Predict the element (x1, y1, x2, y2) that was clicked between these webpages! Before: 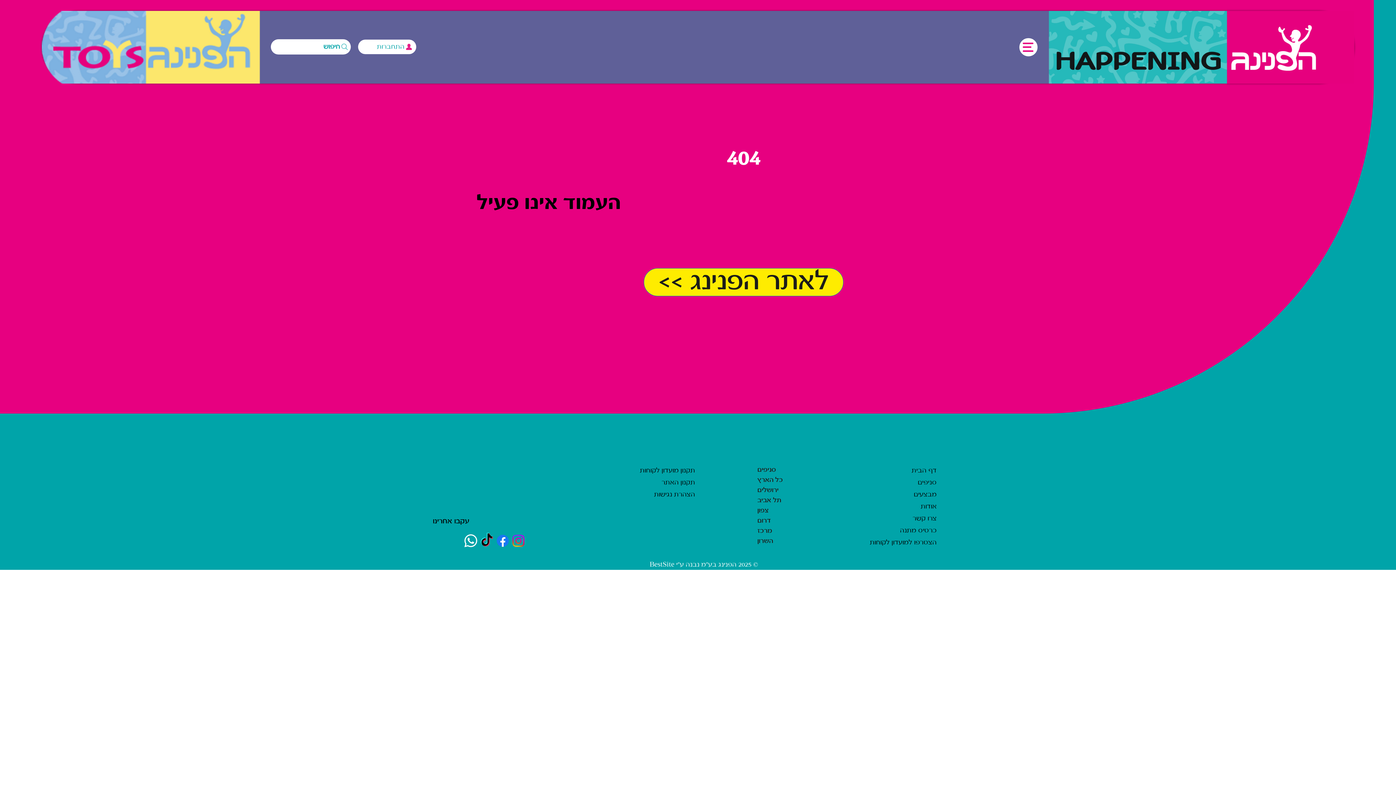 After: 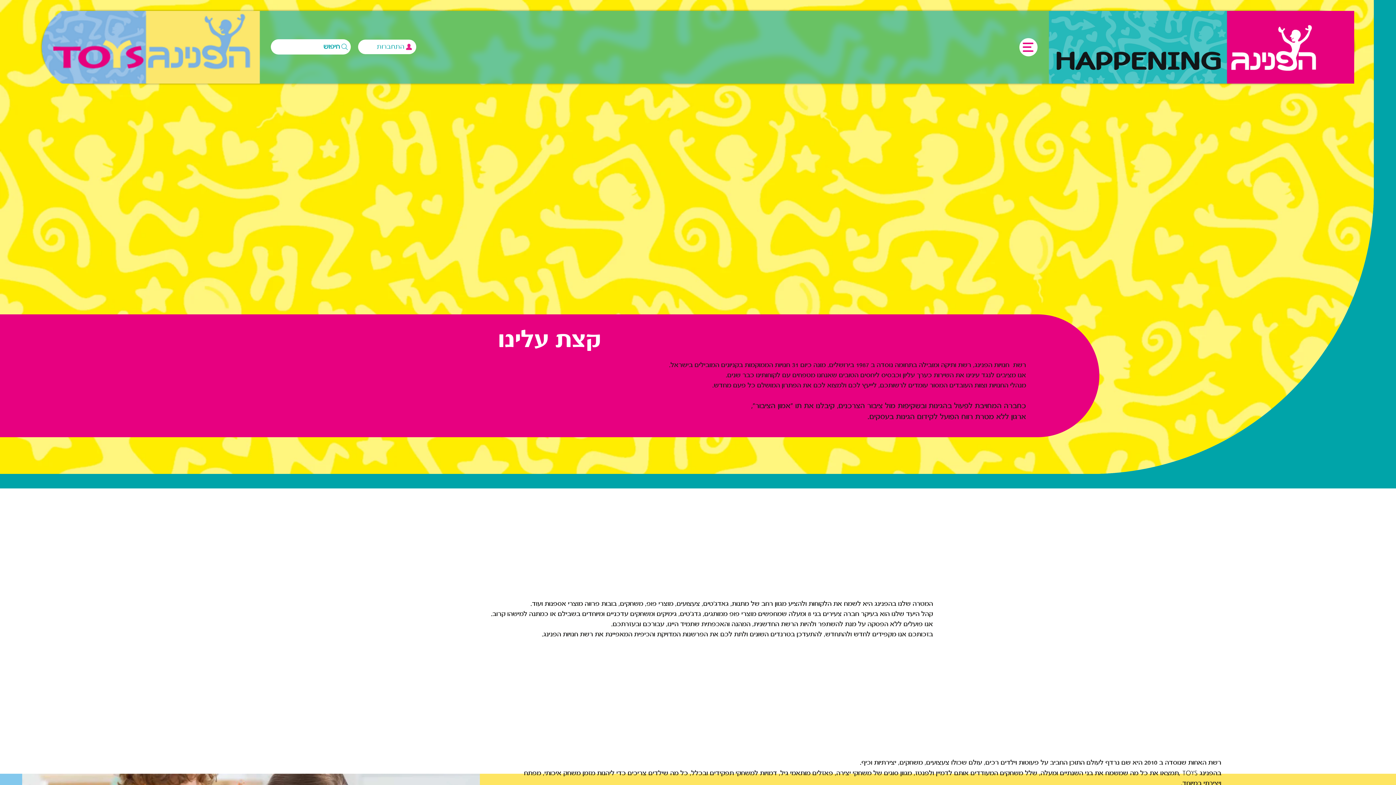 Action: label: אודות bbox: (920, 501, 936, 512)